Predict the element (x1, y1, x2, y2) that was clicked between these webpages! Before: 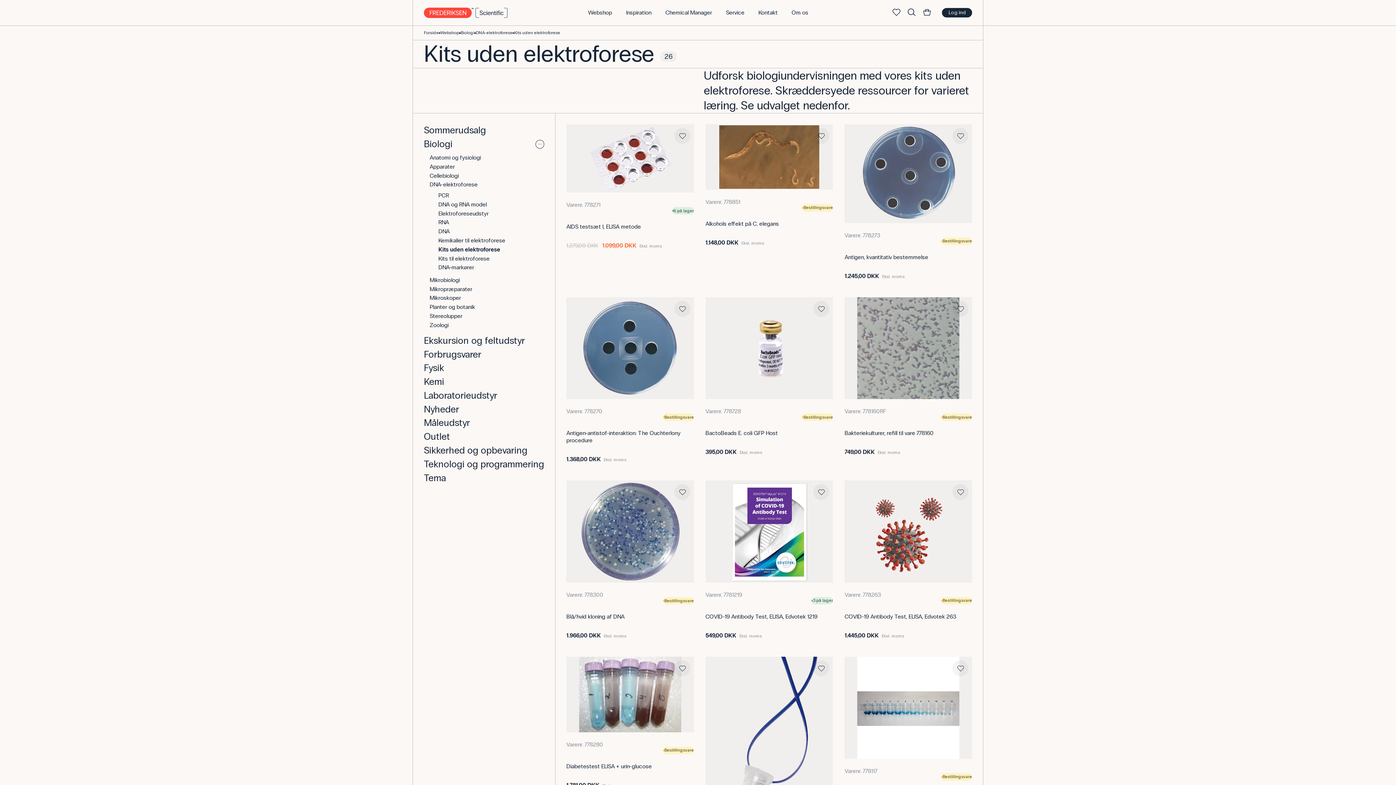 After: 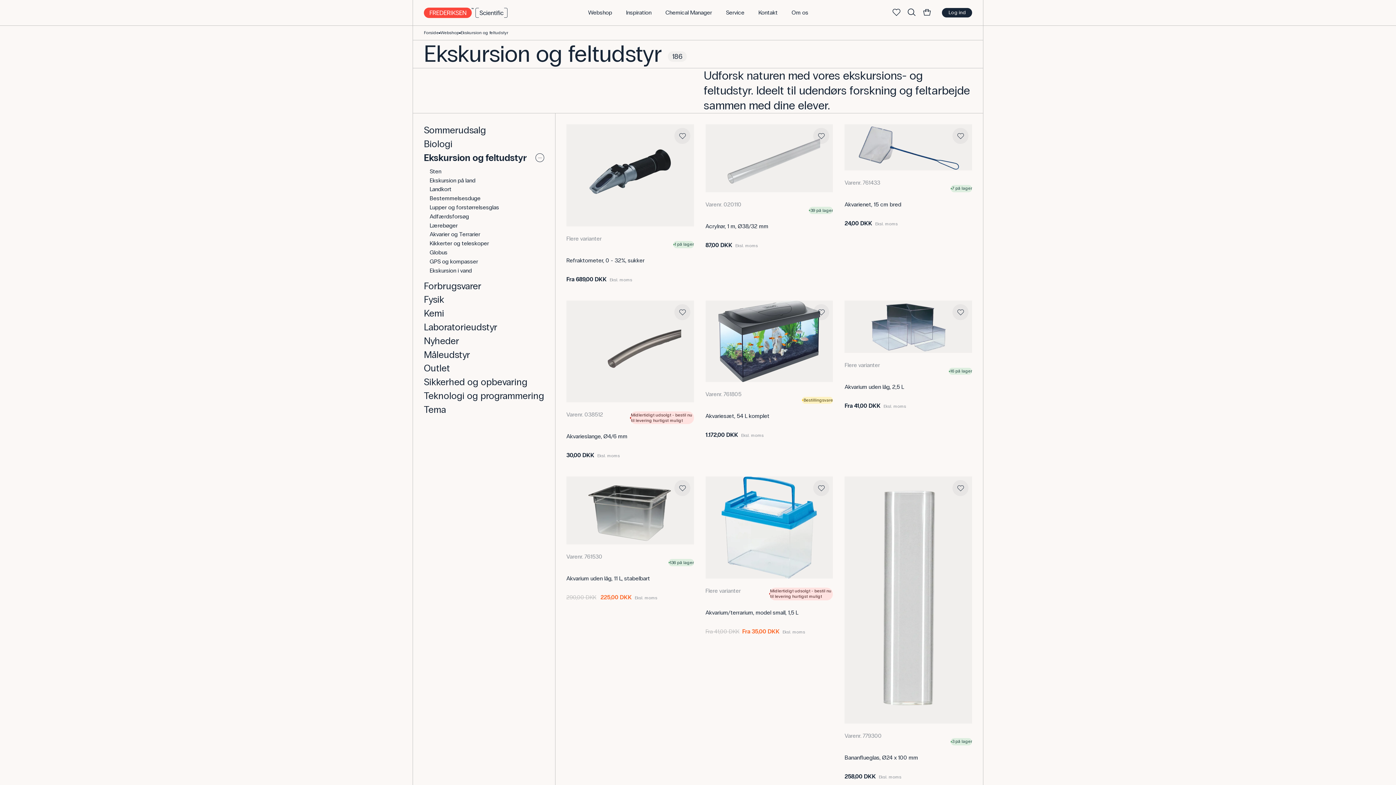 Action: bbox: (424, 334, 525, 346) label: Ekskursion og feltudstyr